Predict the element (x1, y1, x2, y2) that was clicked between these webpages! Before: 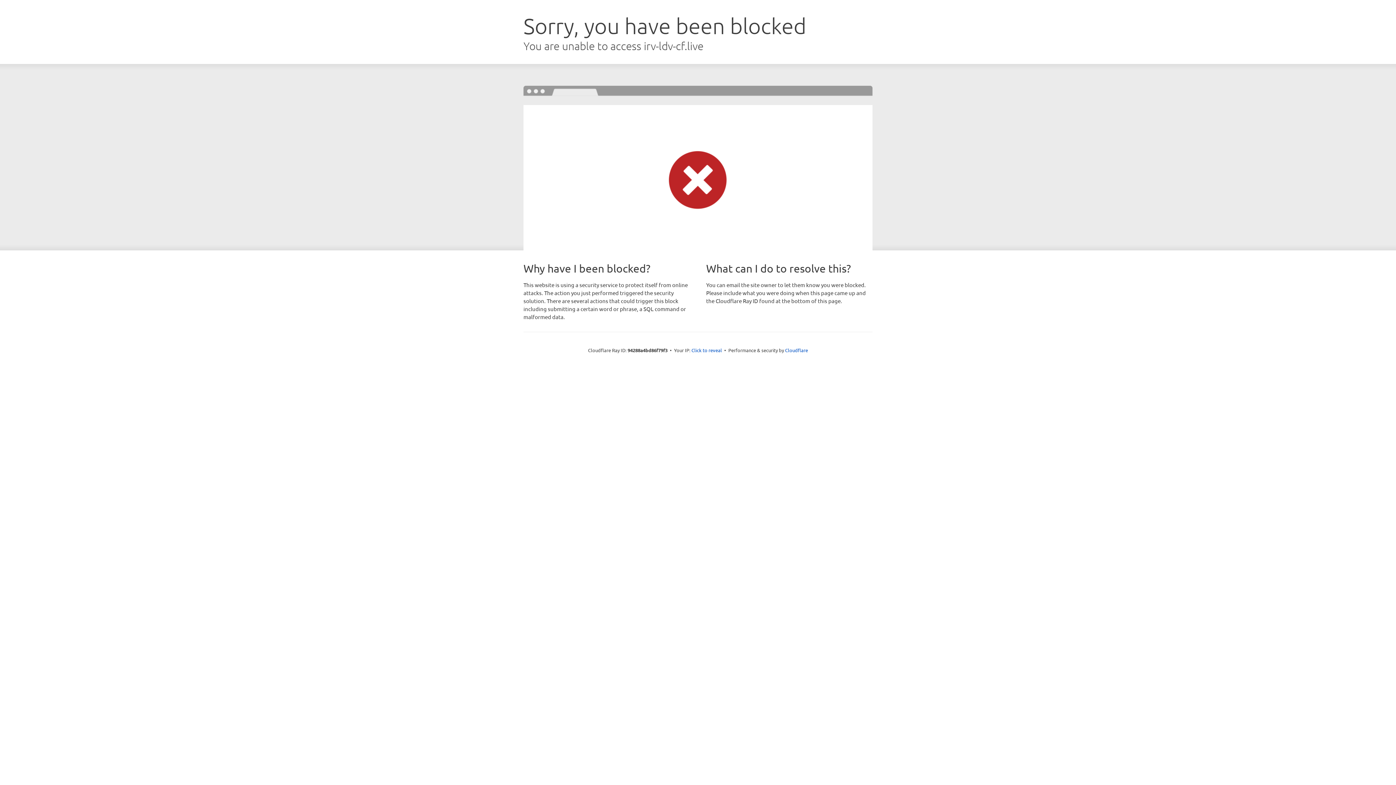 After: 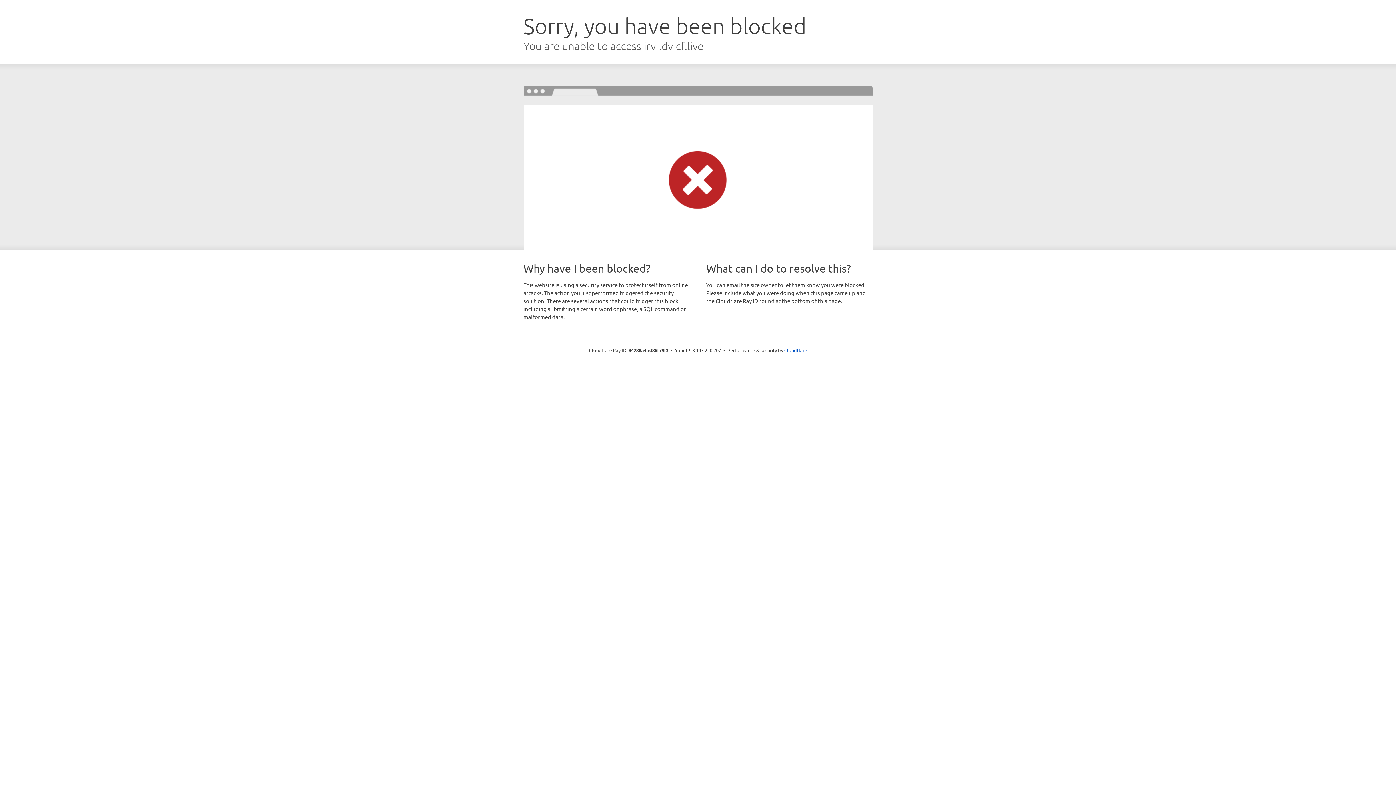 Action: label: Click to reveal bbox: (691, 346, 722, 353)